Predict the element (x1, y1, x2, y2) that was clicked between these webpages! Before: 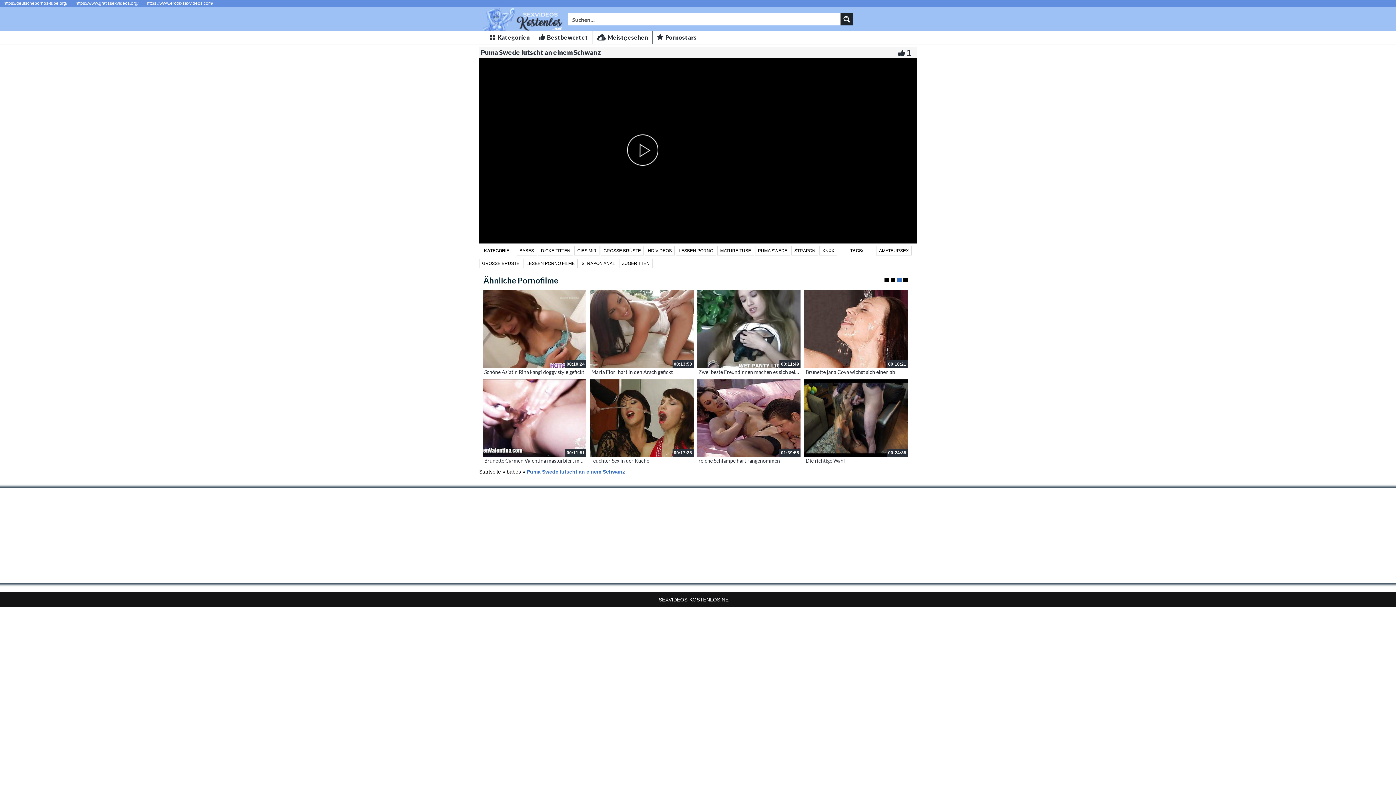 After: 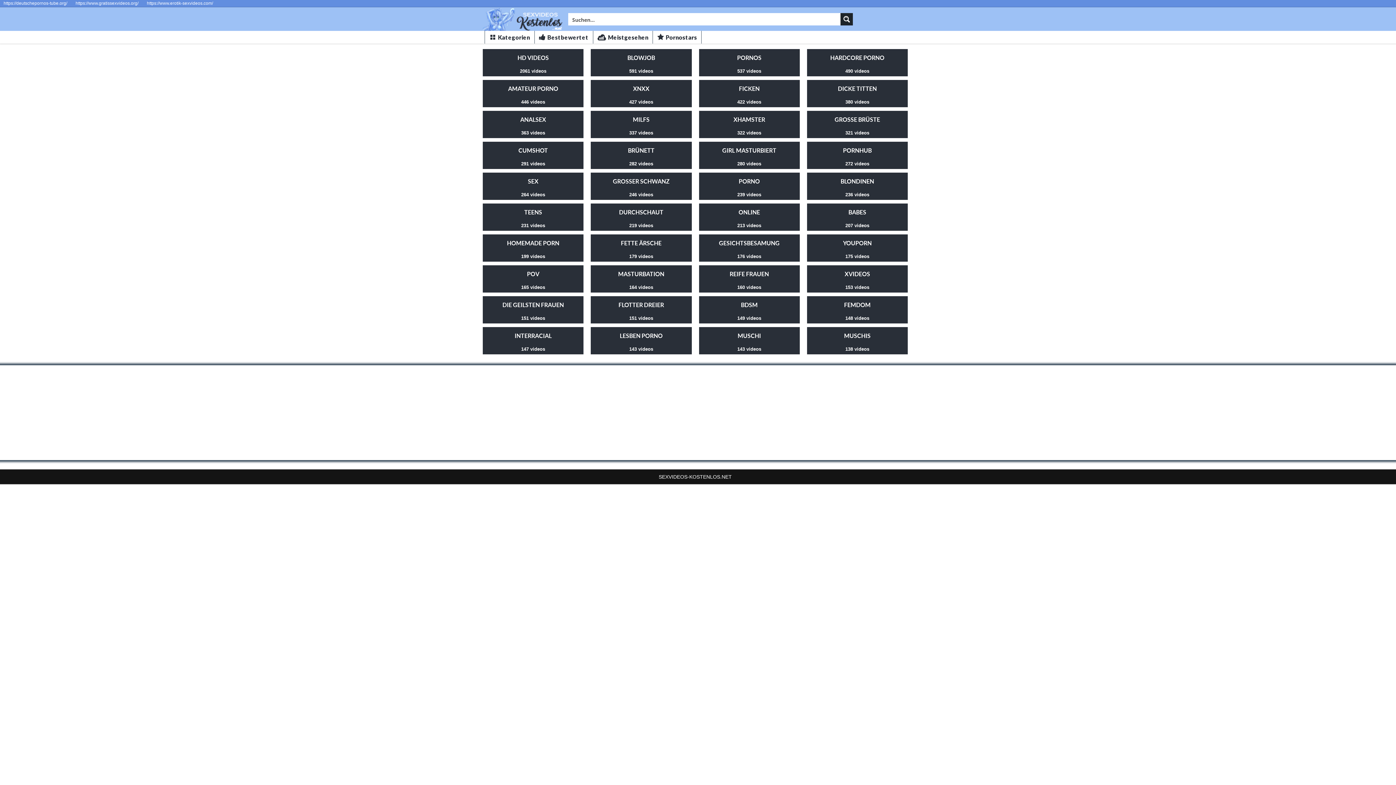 Action: label: Kategorien bbox: (484, 30, 534, 43)